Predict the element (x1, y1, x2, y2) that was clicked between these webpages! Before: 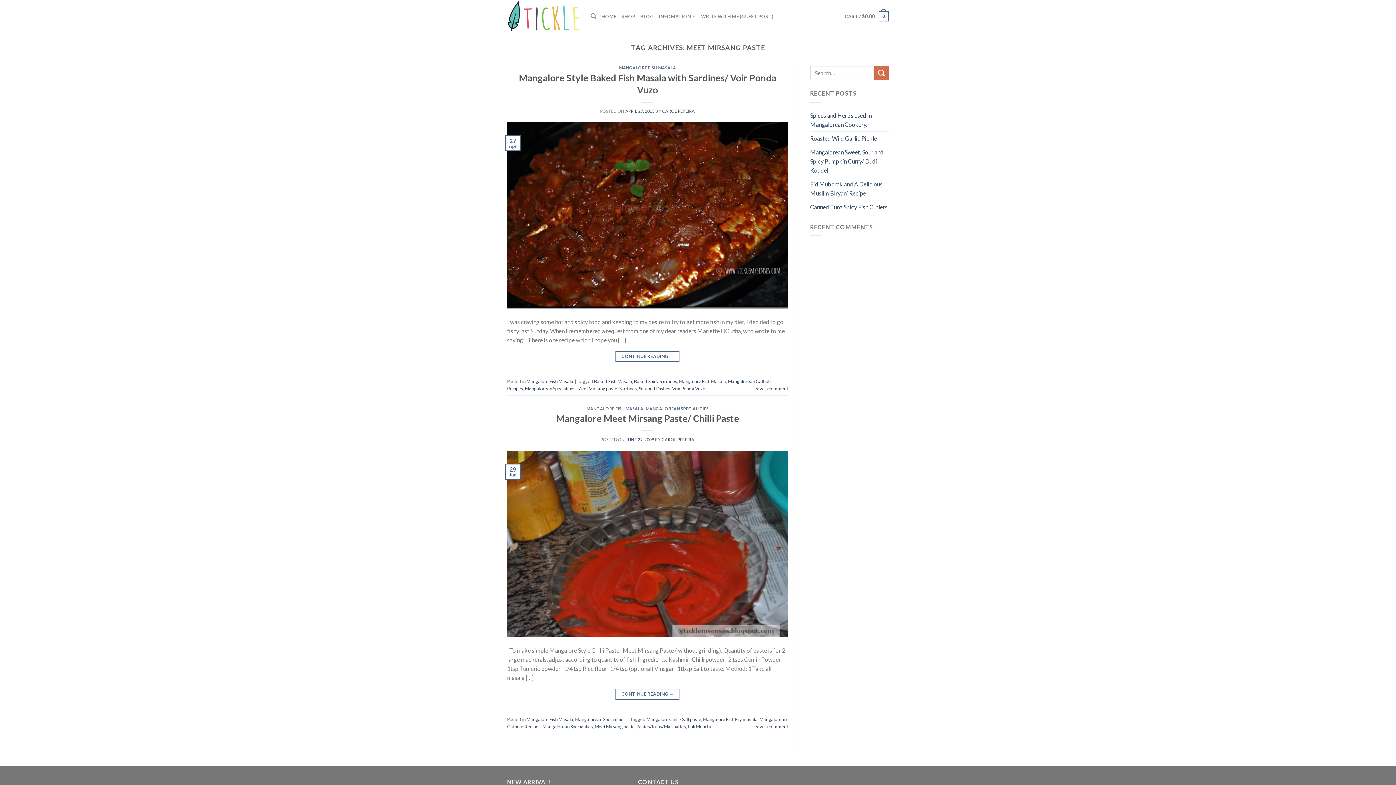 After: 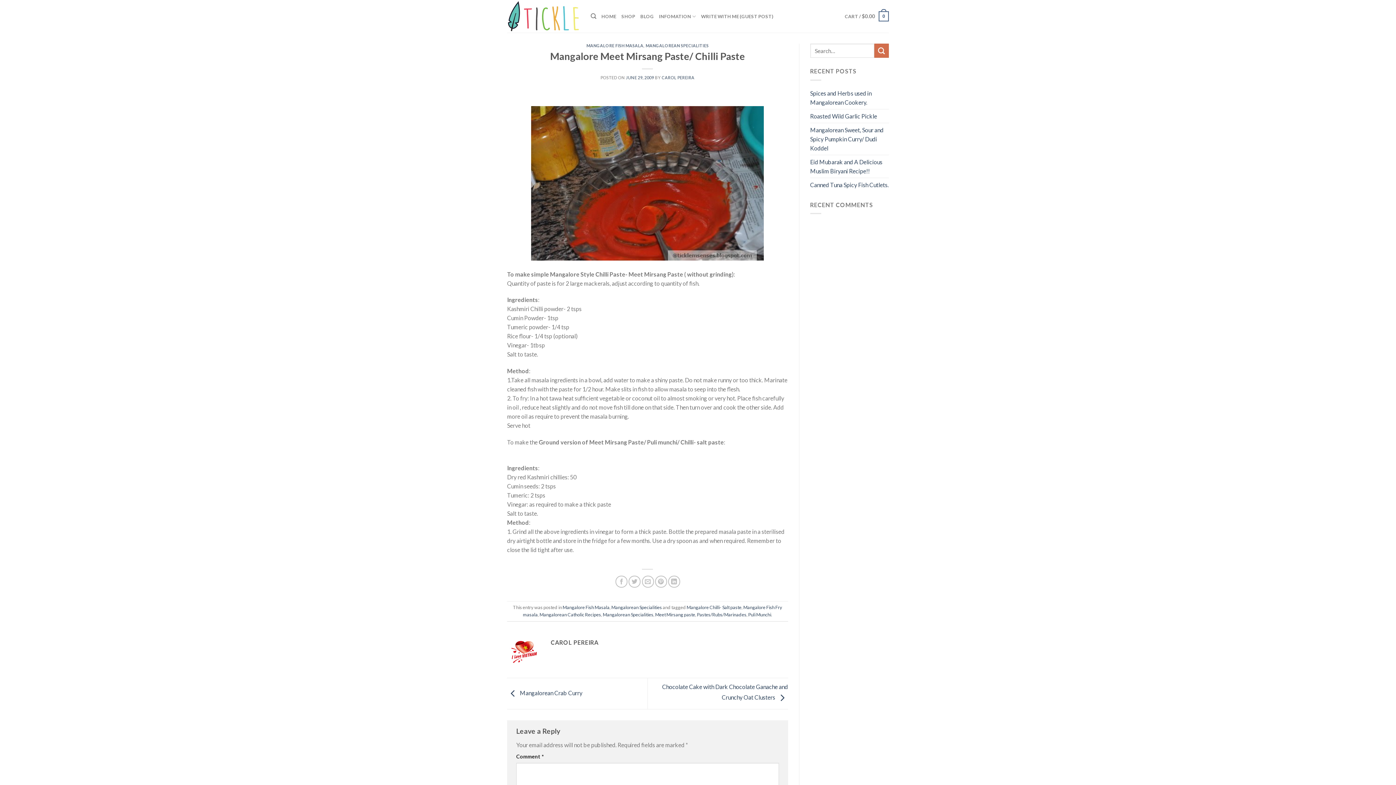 Action: bbox: (626, 437, 654, 442) label: JUNE 29, 2009